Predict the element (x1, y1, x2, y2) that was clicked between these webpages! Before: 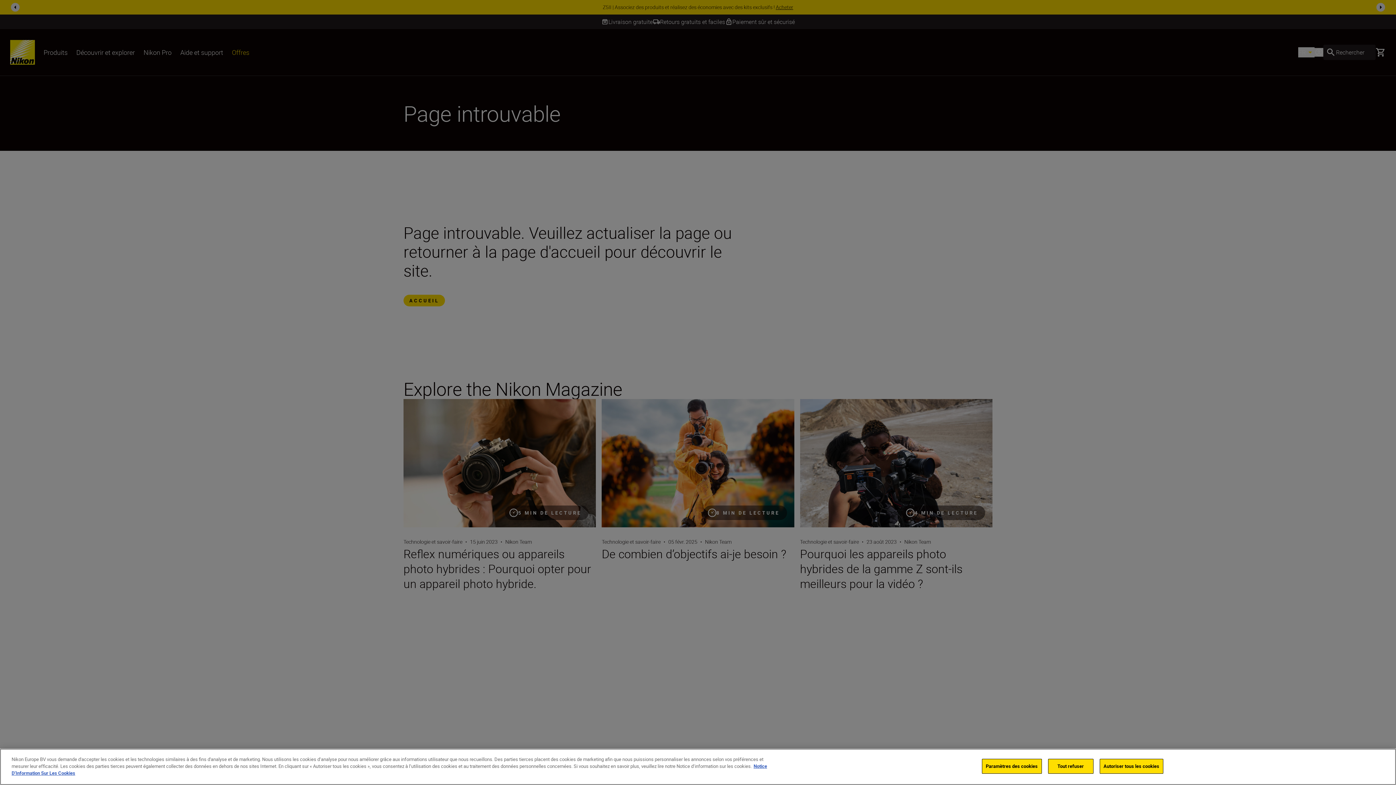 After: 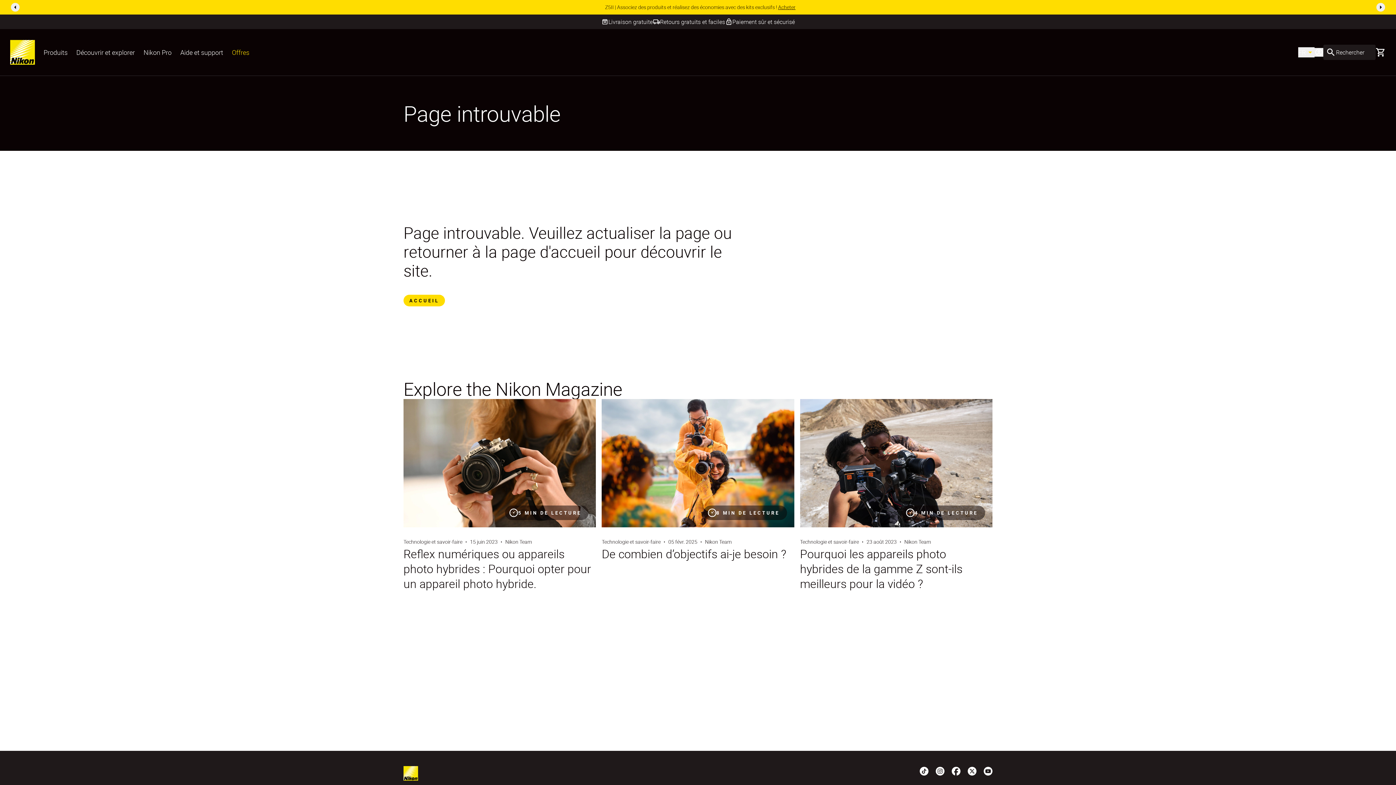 Action: label: Autoriser tous les cookies bbox: (1099, 759, 1163, 774)